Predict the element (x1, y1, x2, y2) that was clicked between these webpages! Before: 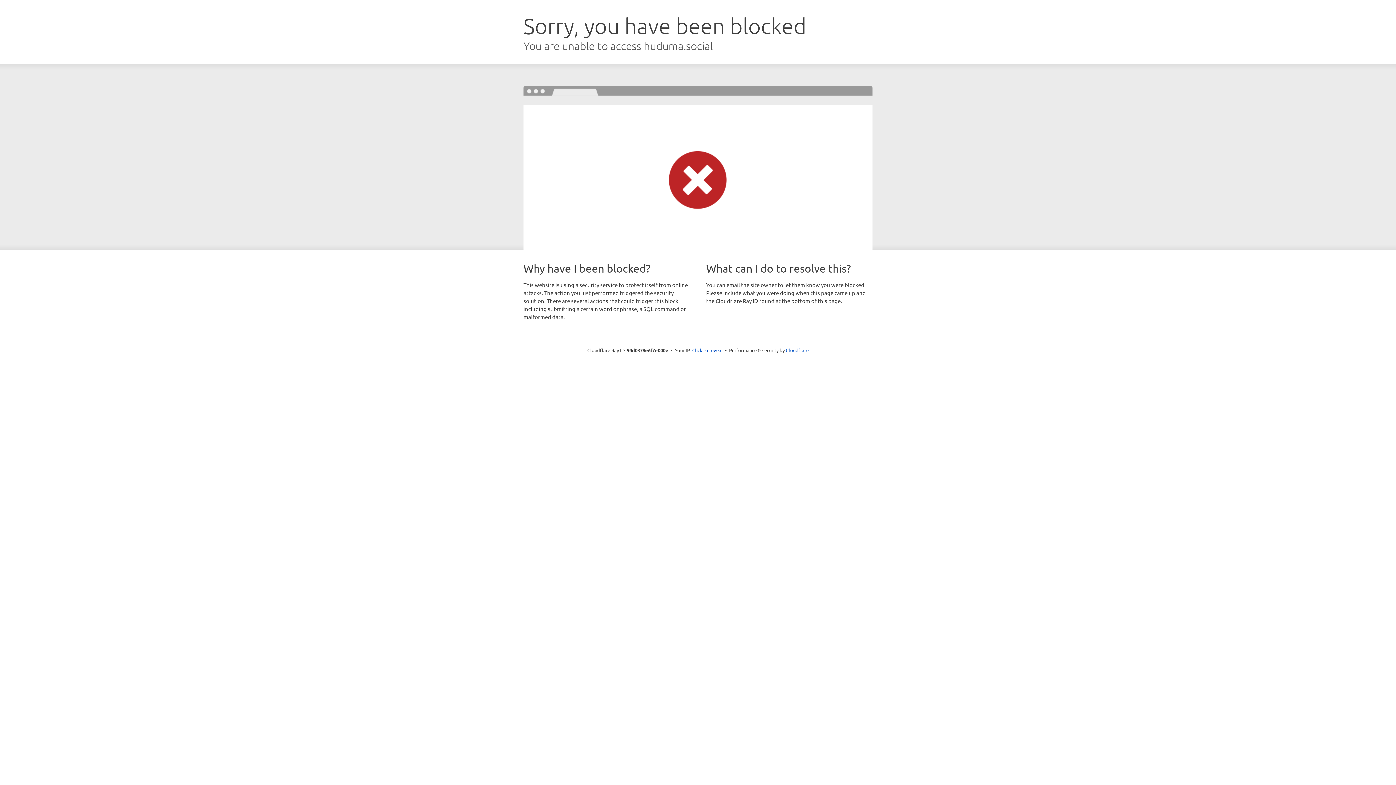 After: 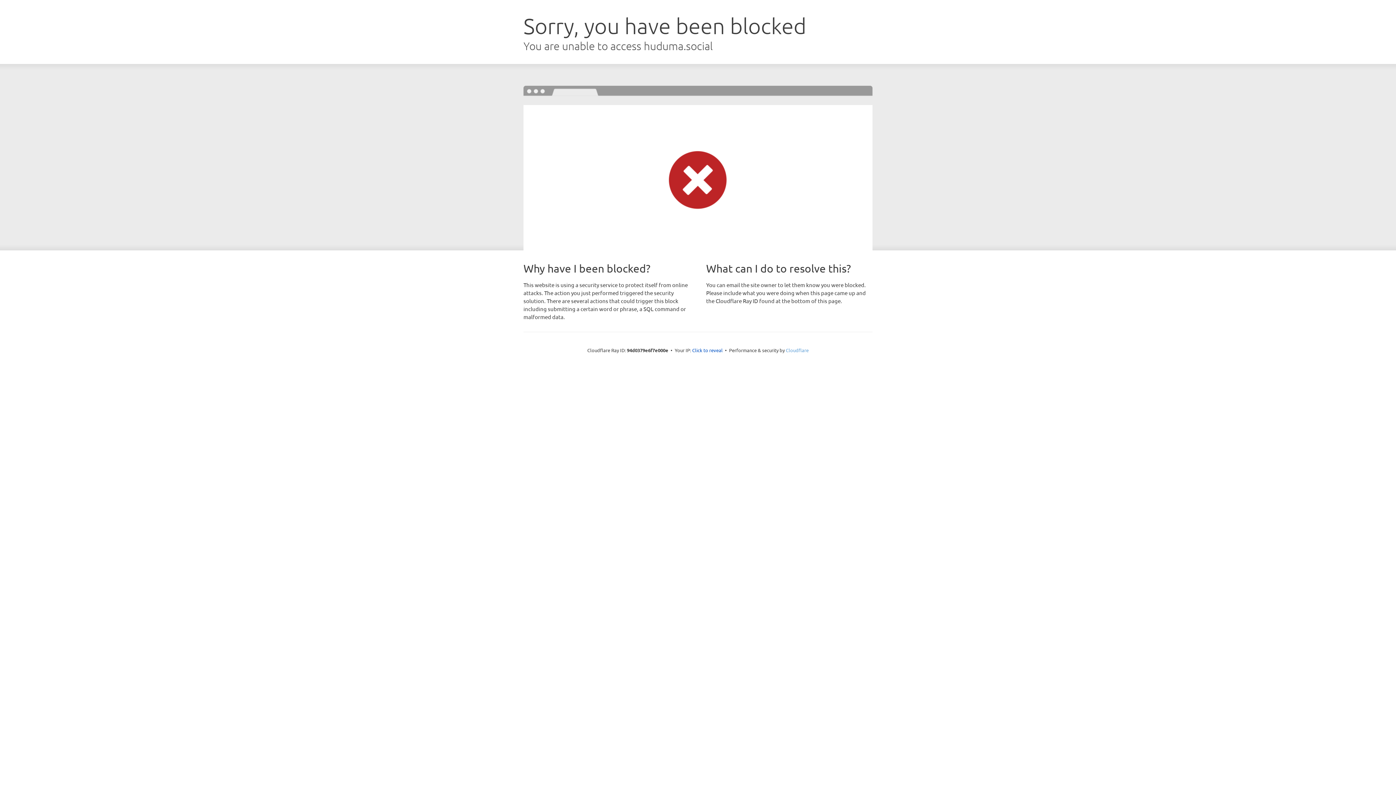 Action: bbox: (786, 347, 808, 353) label: Cloudflare